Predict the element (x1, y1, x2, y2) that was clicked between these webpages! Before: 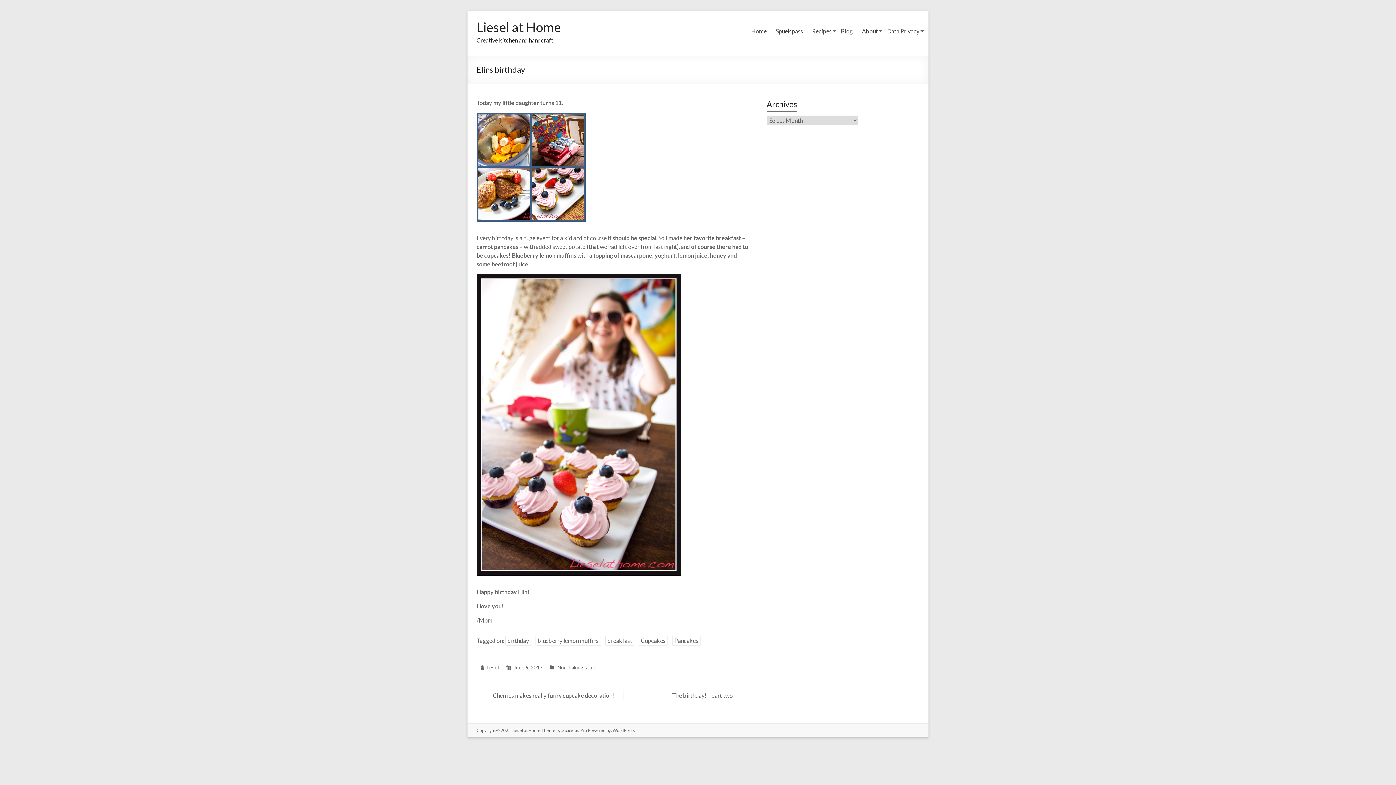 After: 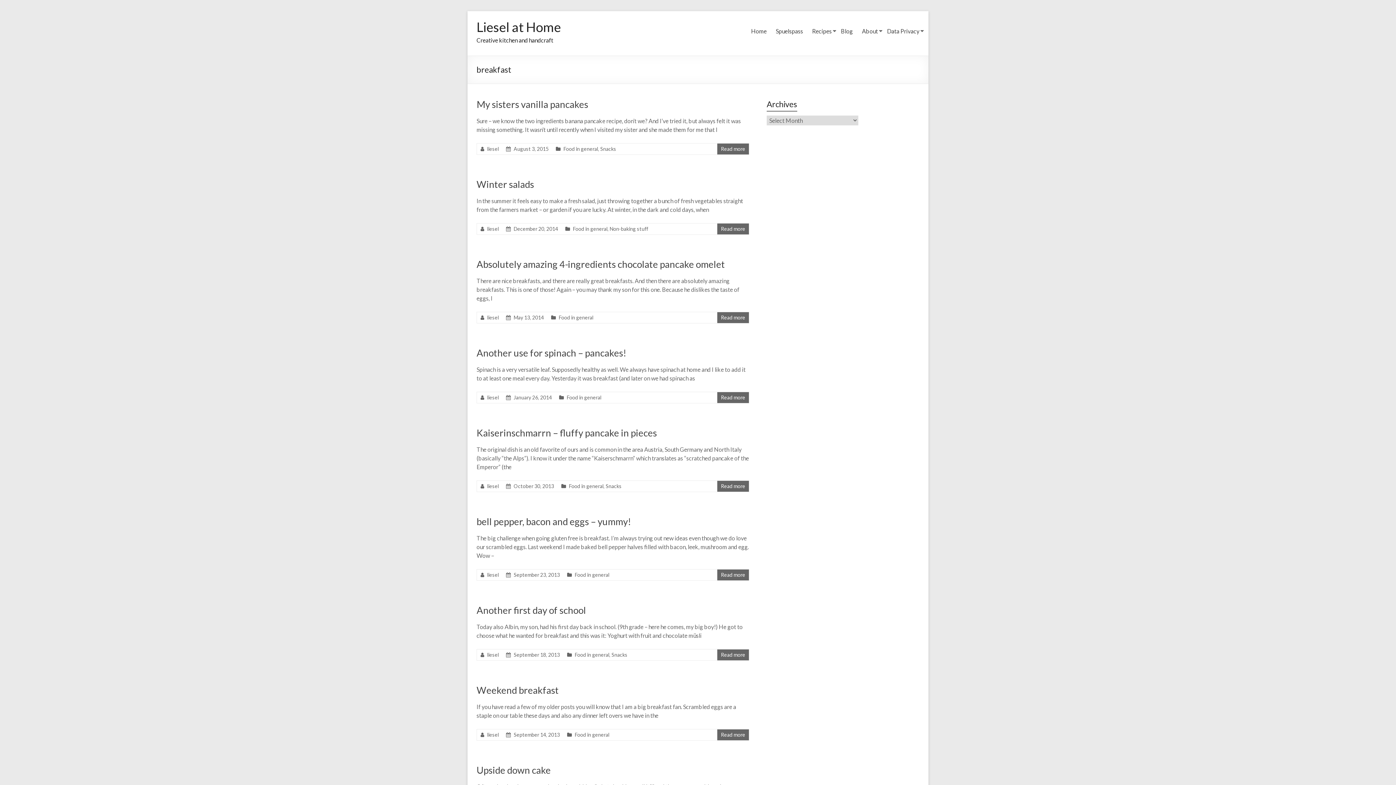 Action: label: breakfast bbox: (605, 636, 634, 646)